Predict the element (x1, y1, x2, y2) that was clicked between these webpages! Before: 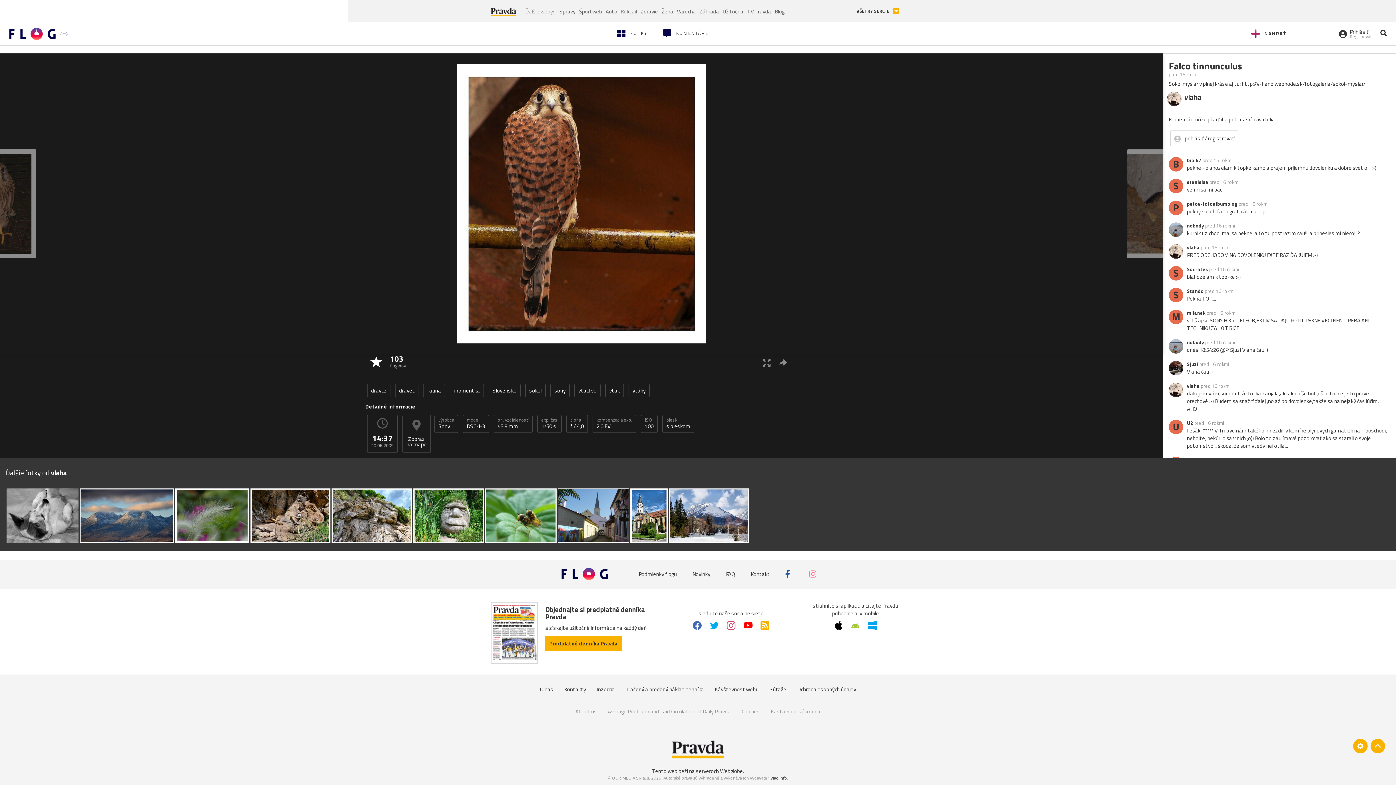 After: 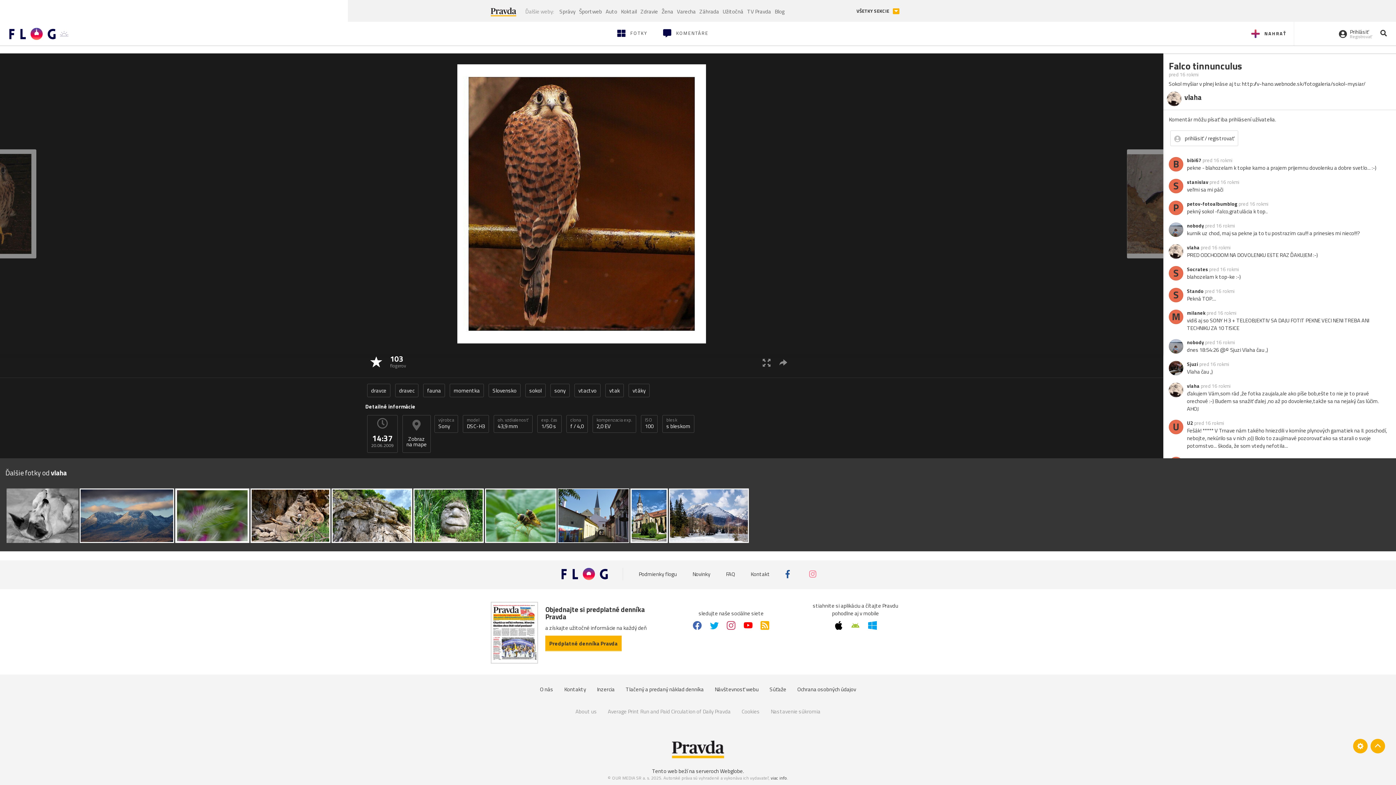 Action: bbox: (710, 621, 718, 630)